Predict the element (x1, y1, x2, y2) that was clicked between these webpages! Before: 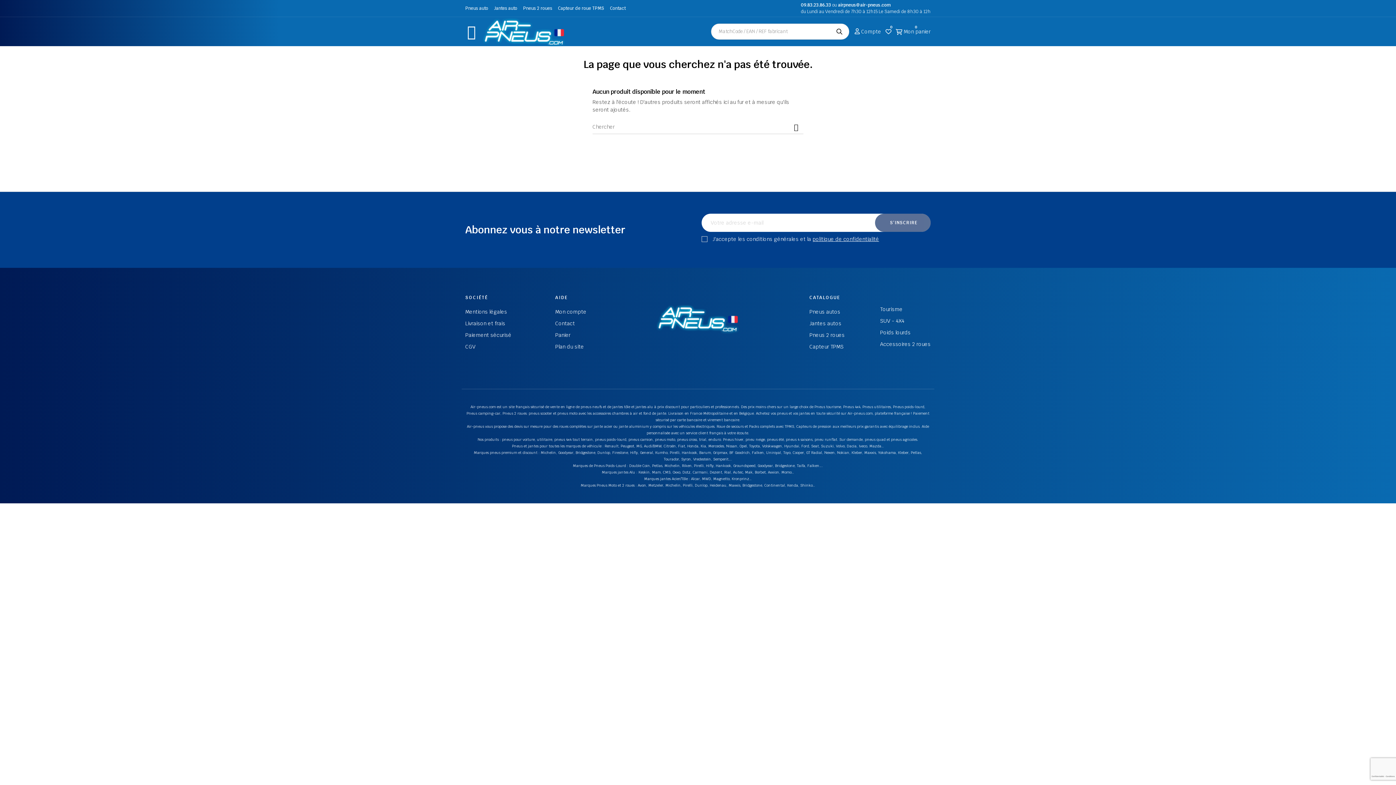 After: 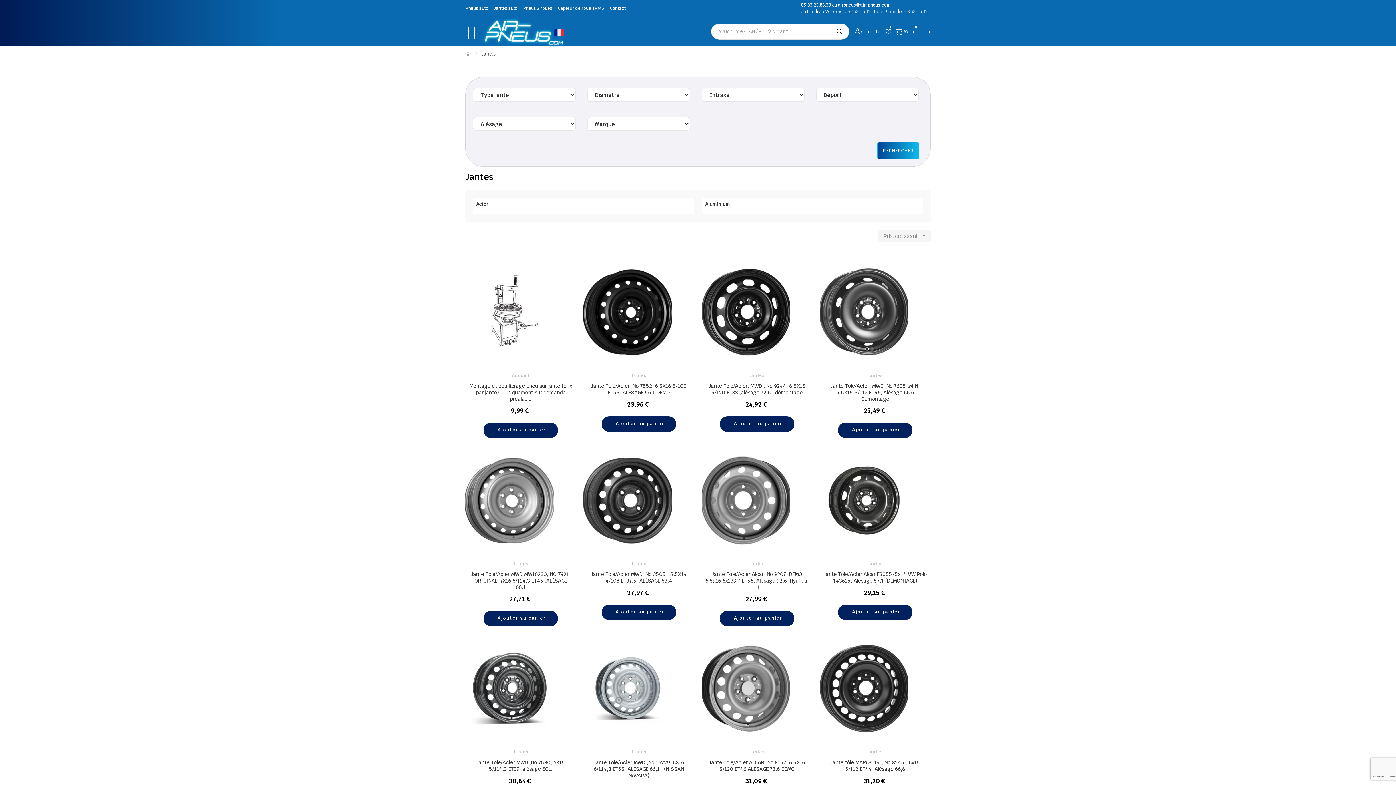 Action: label: Jantes autos bbox: (809, 317, 844, 329)